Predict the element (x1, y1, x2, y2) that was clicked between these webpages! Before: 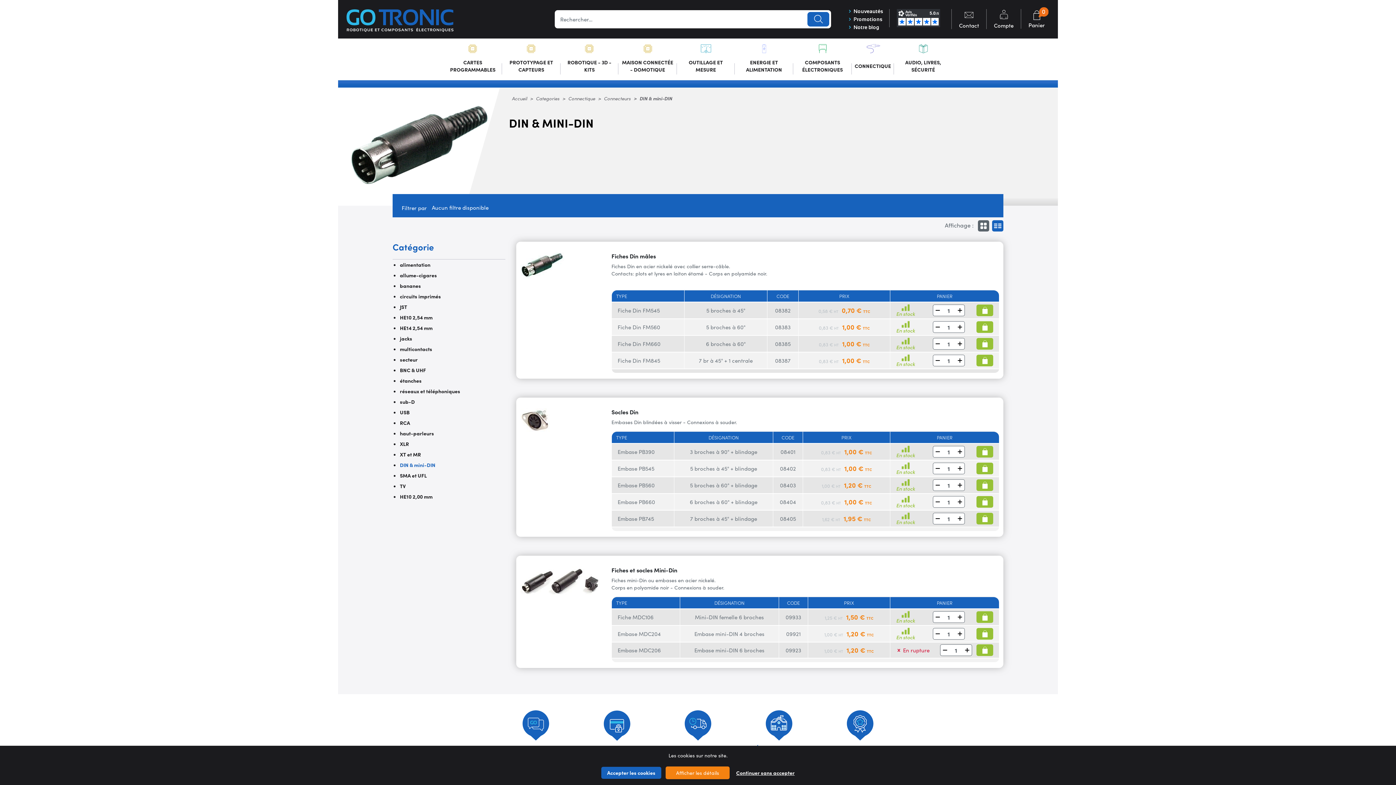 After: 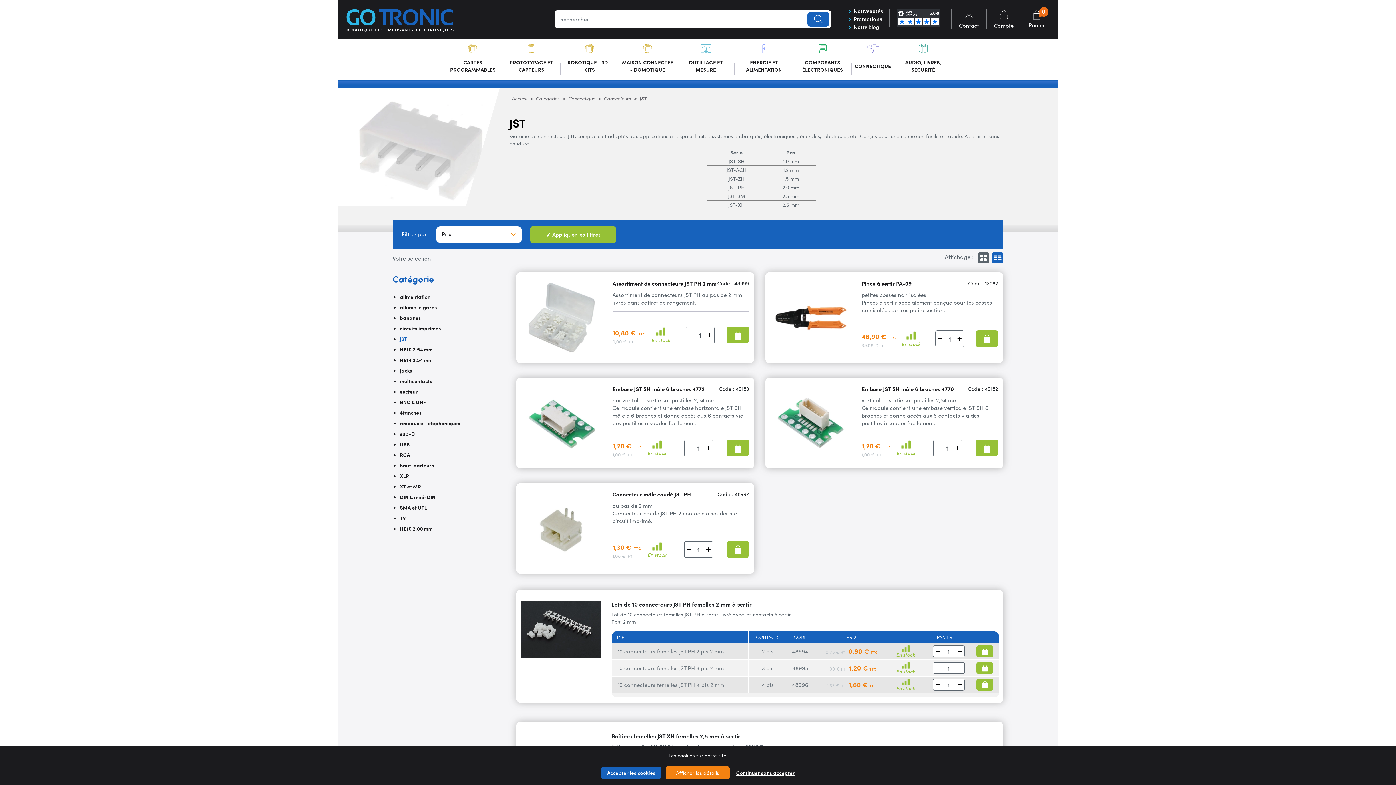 Action: label: JST bbox: (400, 303, 407, 310)